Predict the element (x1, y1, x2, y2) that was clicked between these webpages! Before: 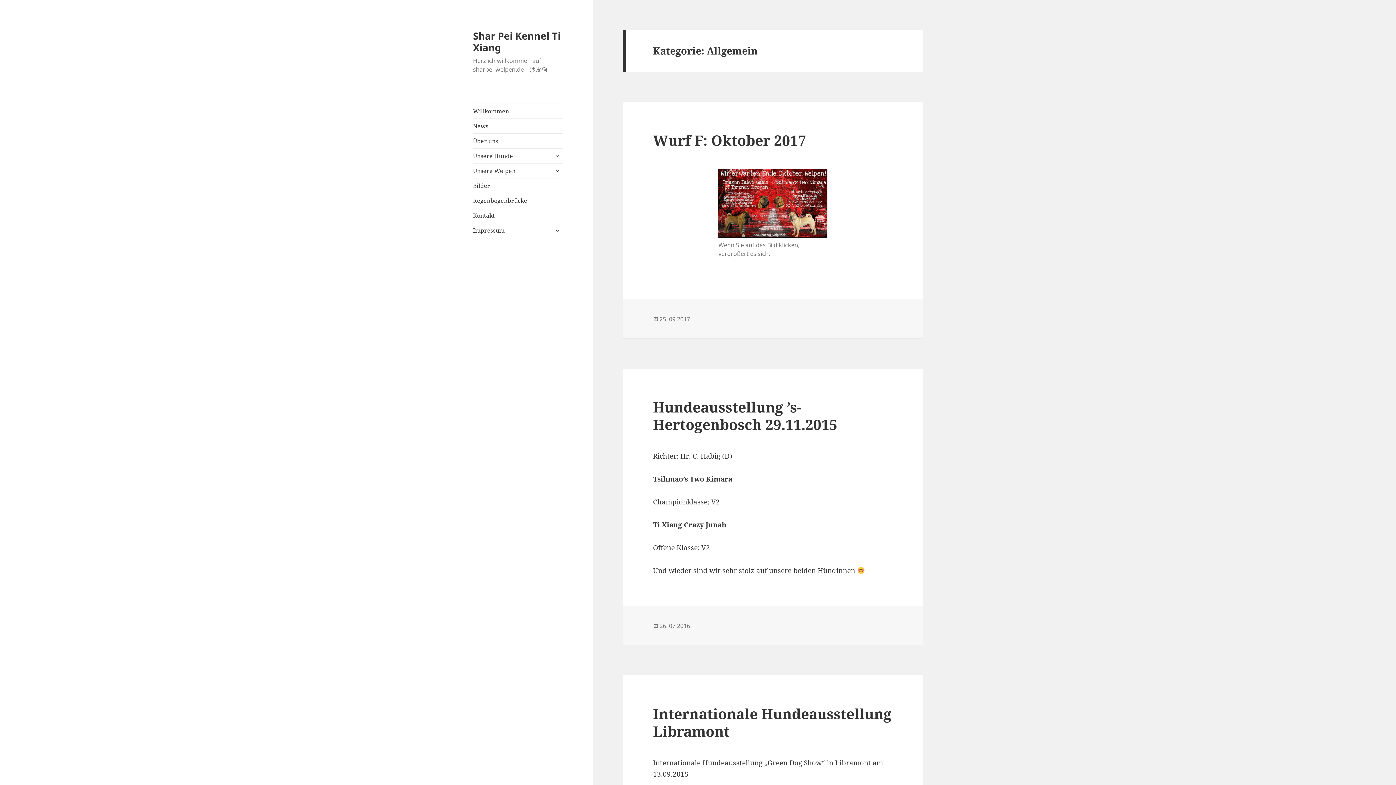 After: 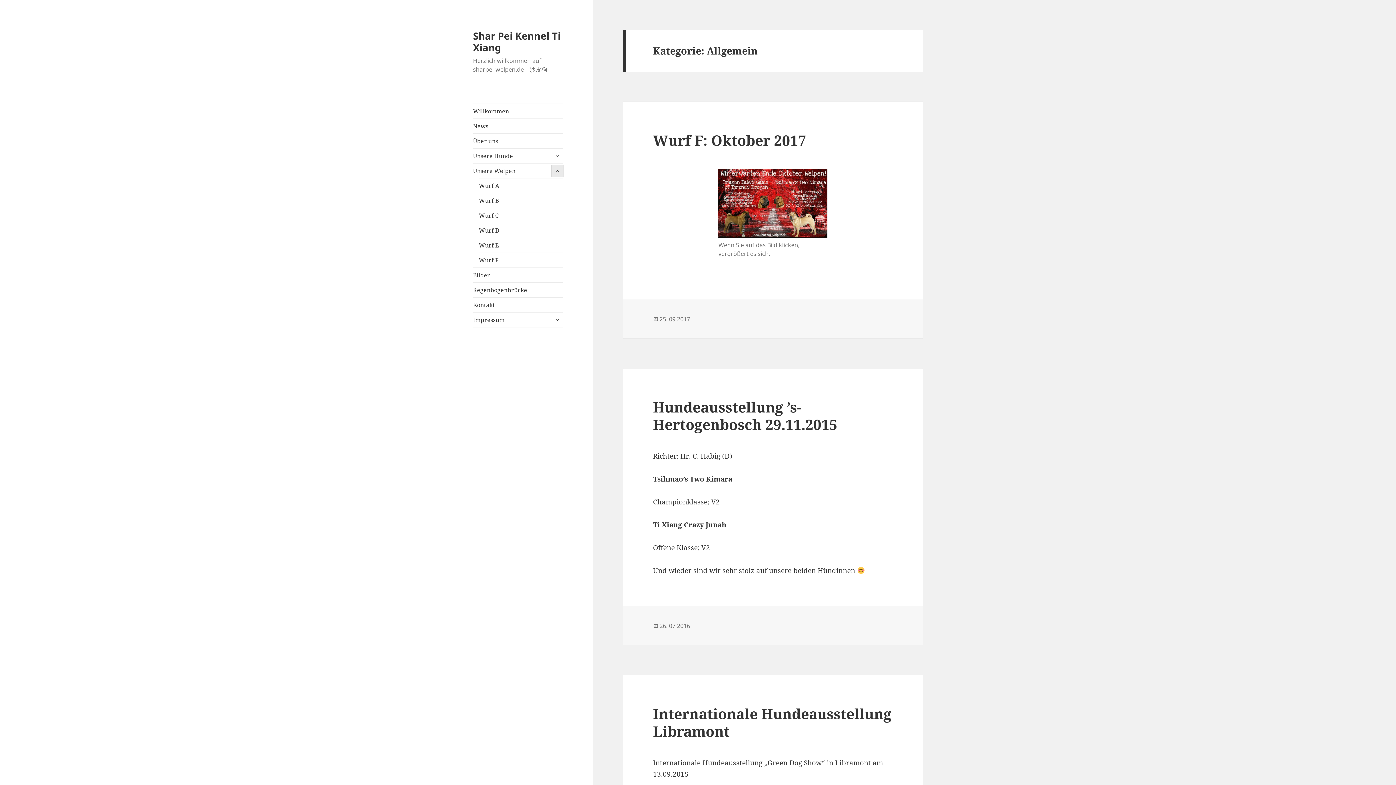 Action: bbox: (551, 165, 563, 176) label: untermenü anzeigen